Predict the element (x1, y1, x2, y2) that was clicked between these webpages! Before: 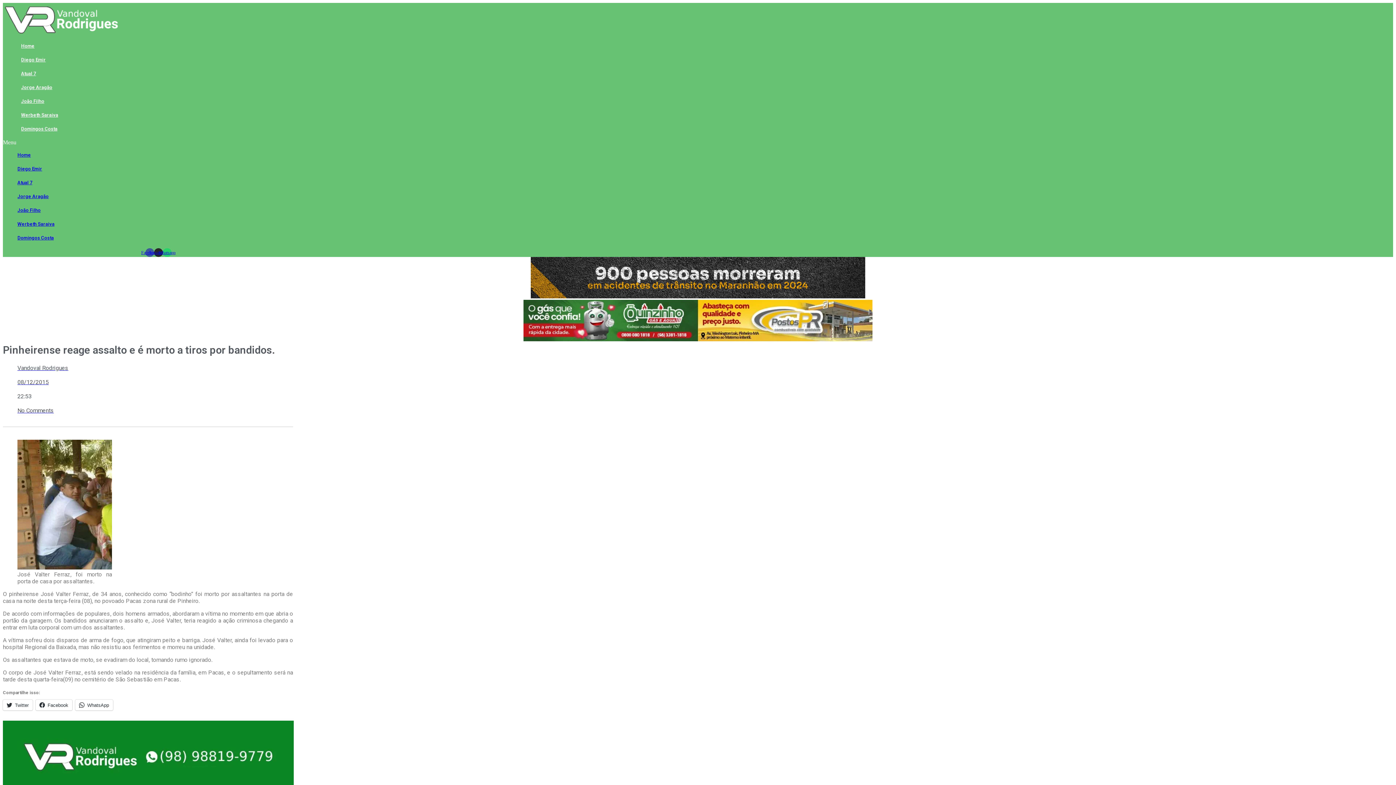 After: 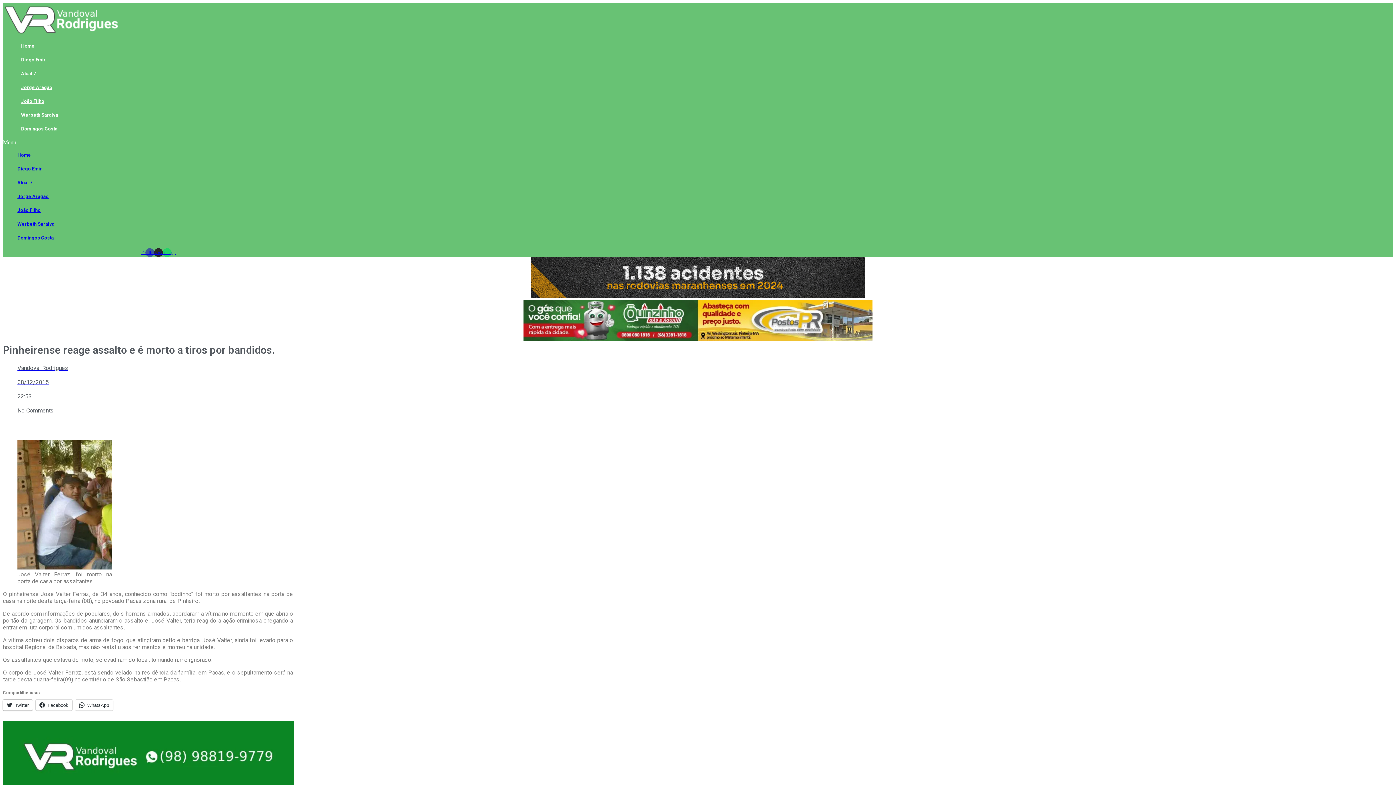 Action: label: Twitter bbox: (2, 700, 32, 710)